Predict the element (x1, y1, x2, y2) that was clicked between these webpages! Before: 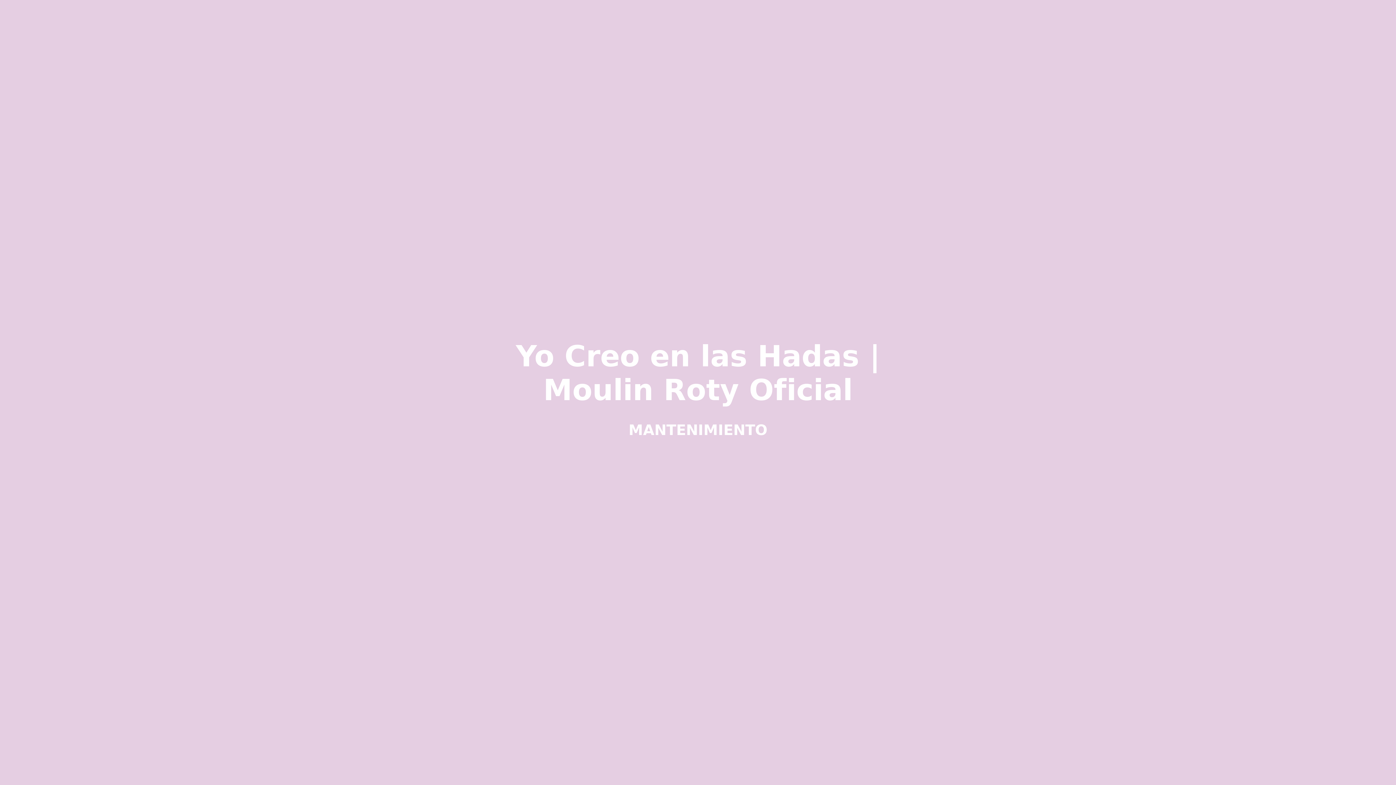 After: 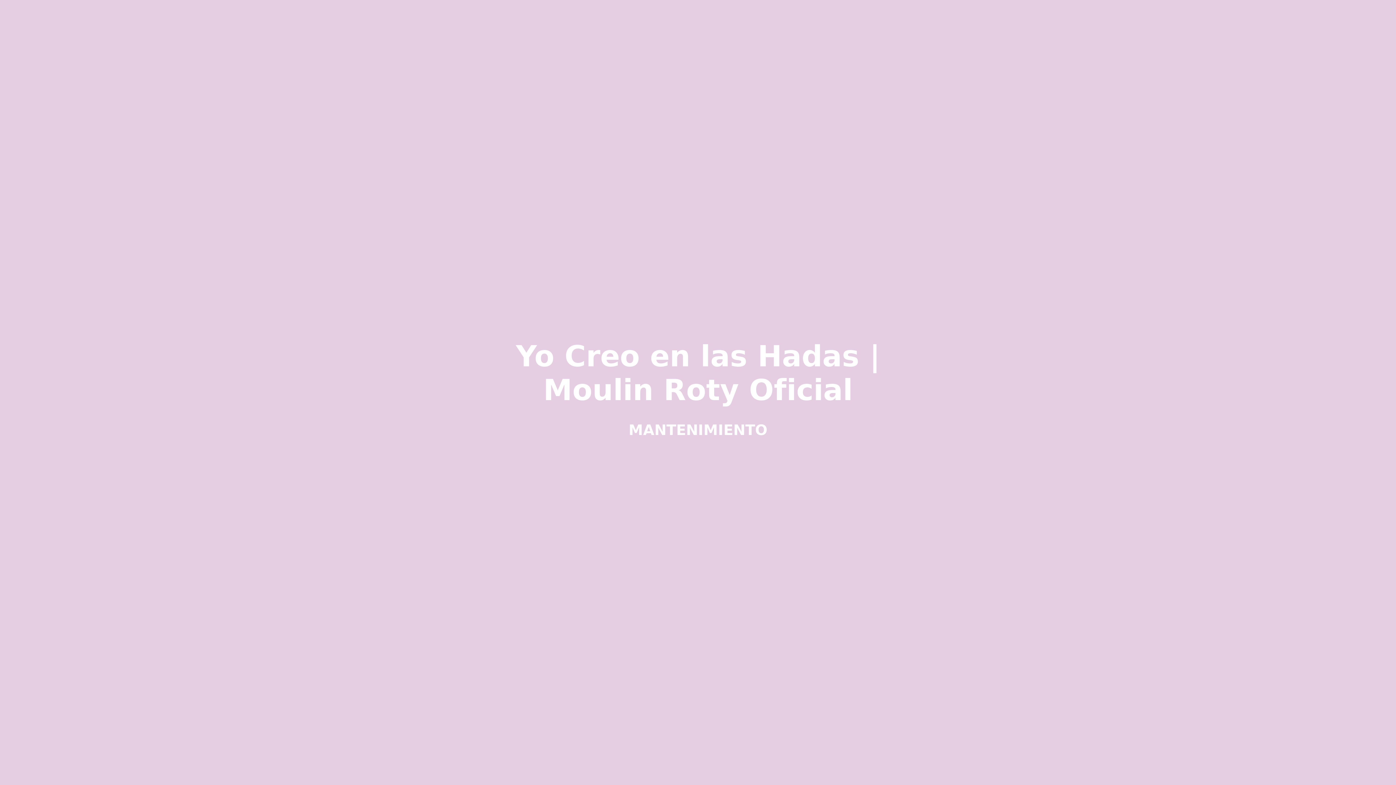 Action: bbox: (485, 386, 910, 403) label: Yo Creo en las Hadas | Moulin Roty Oficial